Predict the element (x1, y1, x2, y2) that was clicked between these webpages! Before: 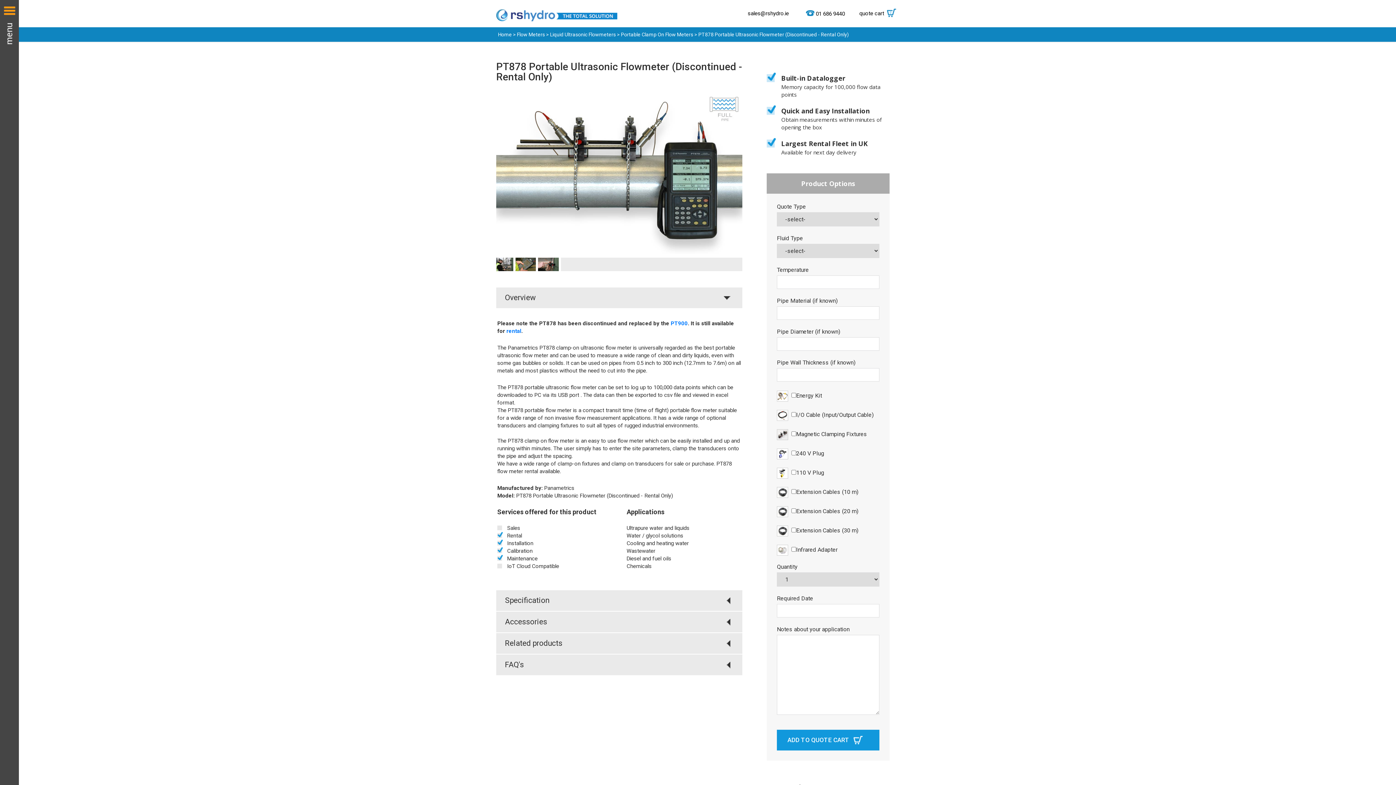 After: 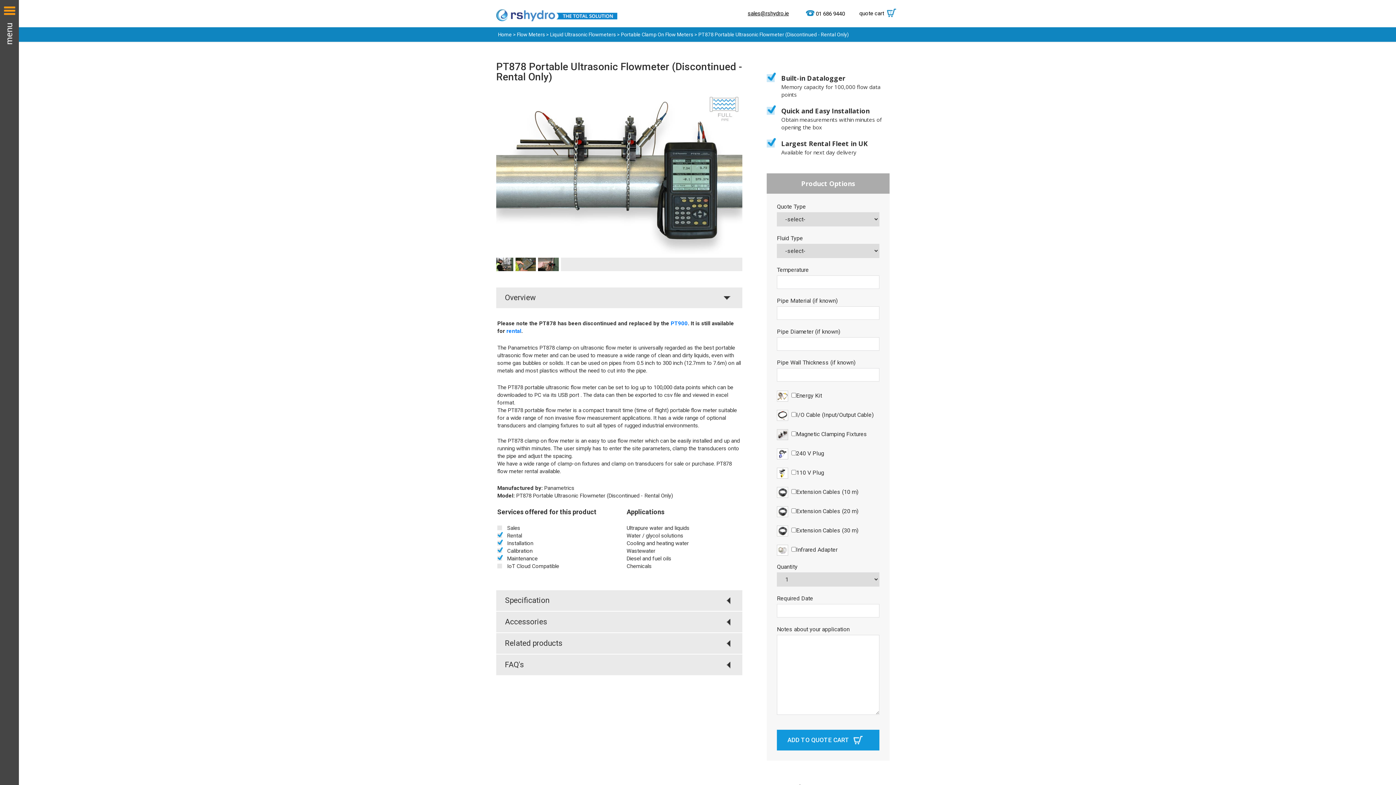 Action: bbox: (748, 0, 789, 27) label: sales@rshydro.ie